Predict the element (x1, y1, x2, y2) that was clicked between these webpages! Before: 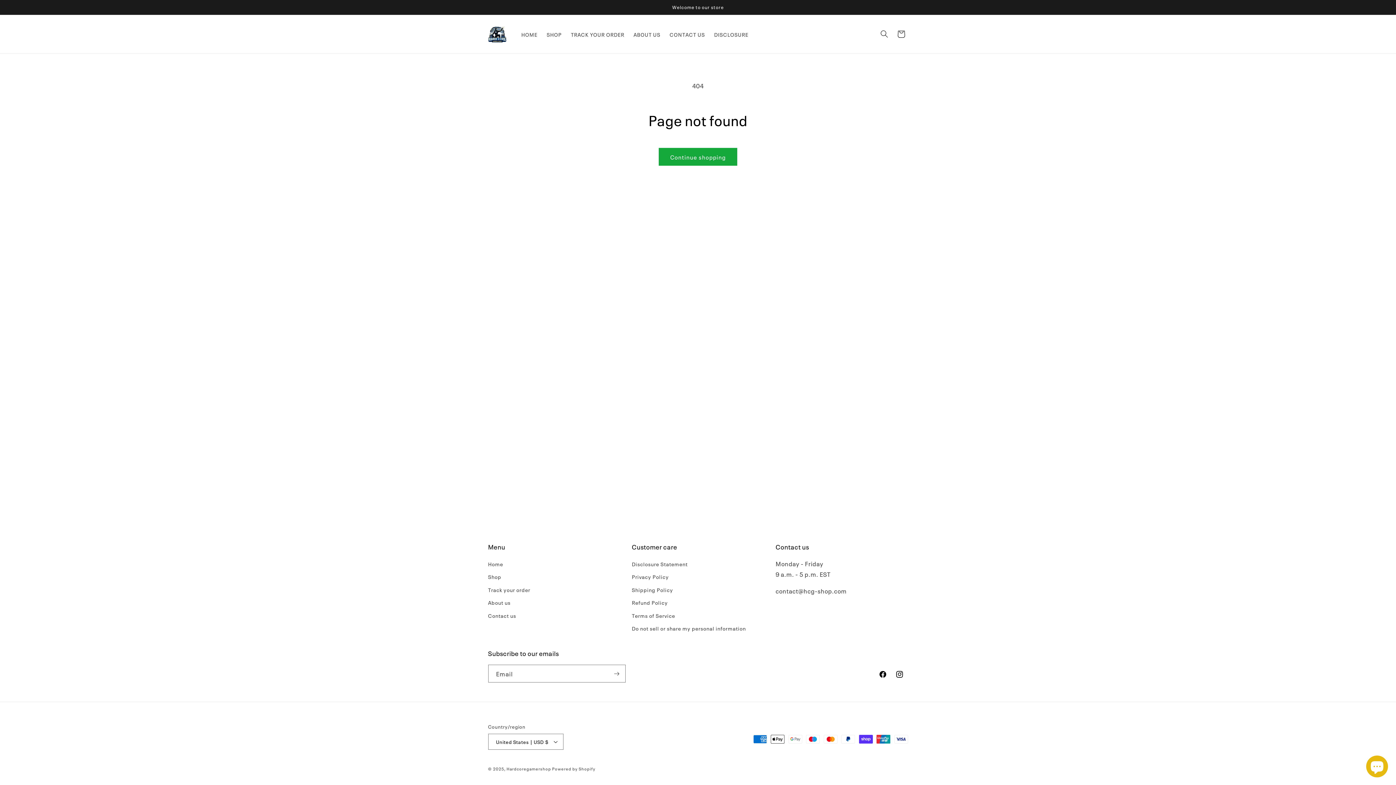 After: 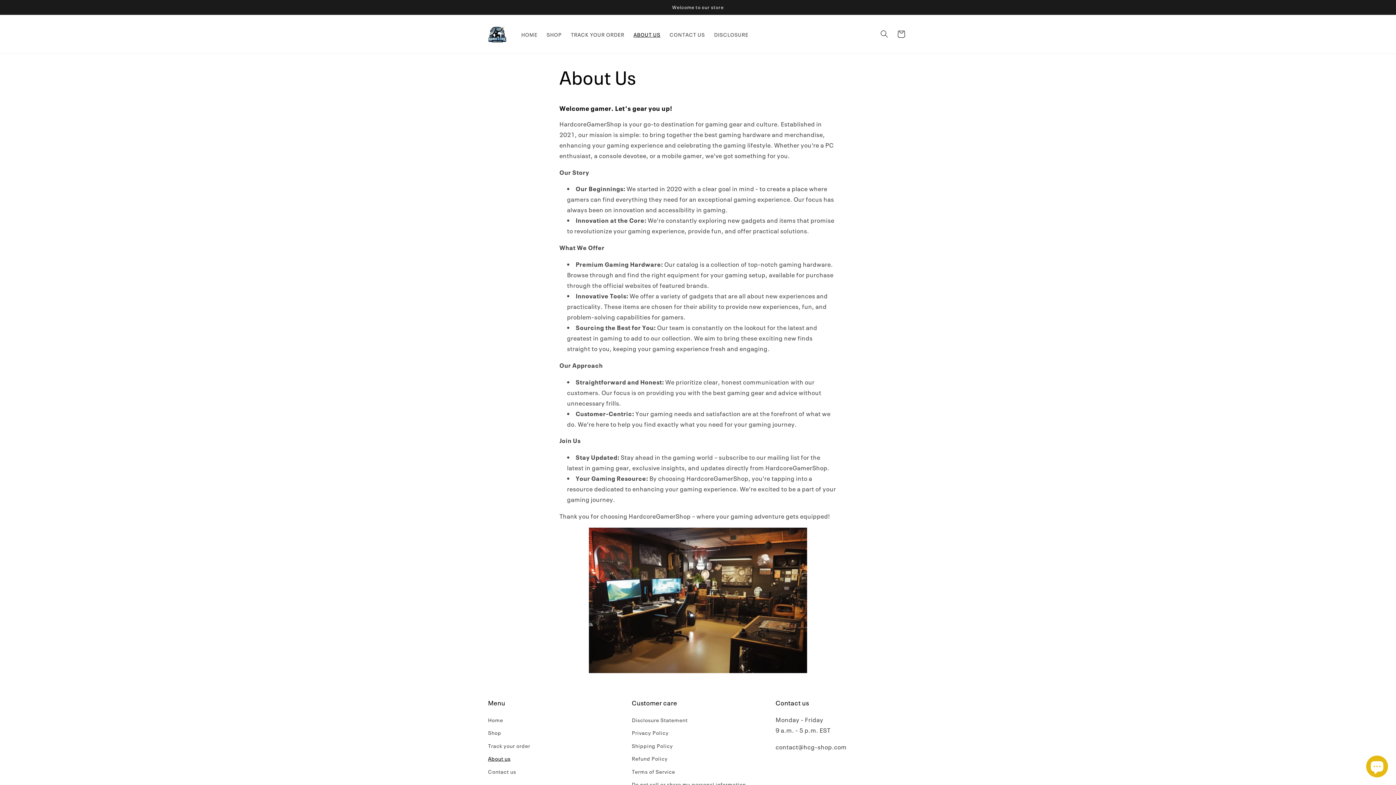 Action: label: ABOUT US bbox: (629, 26, 665, 41)